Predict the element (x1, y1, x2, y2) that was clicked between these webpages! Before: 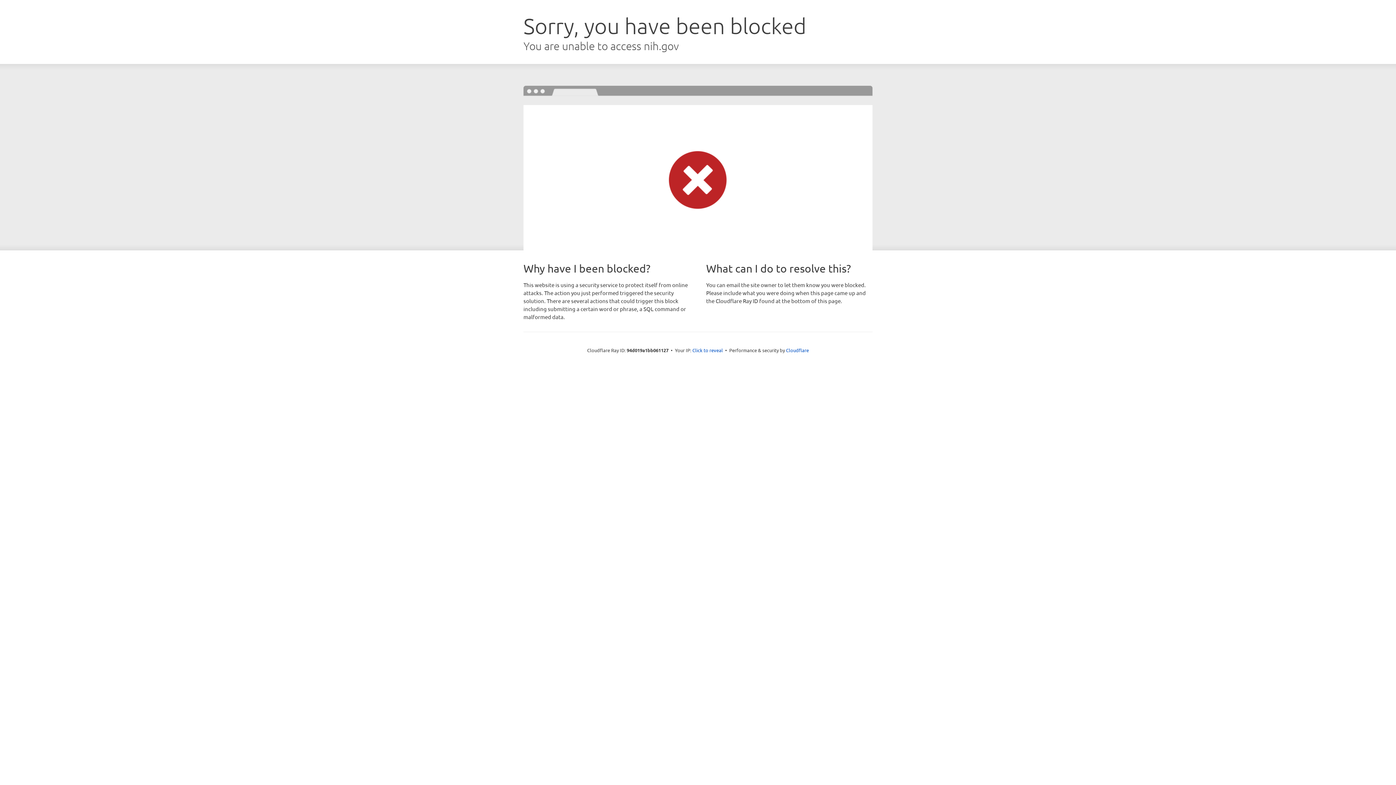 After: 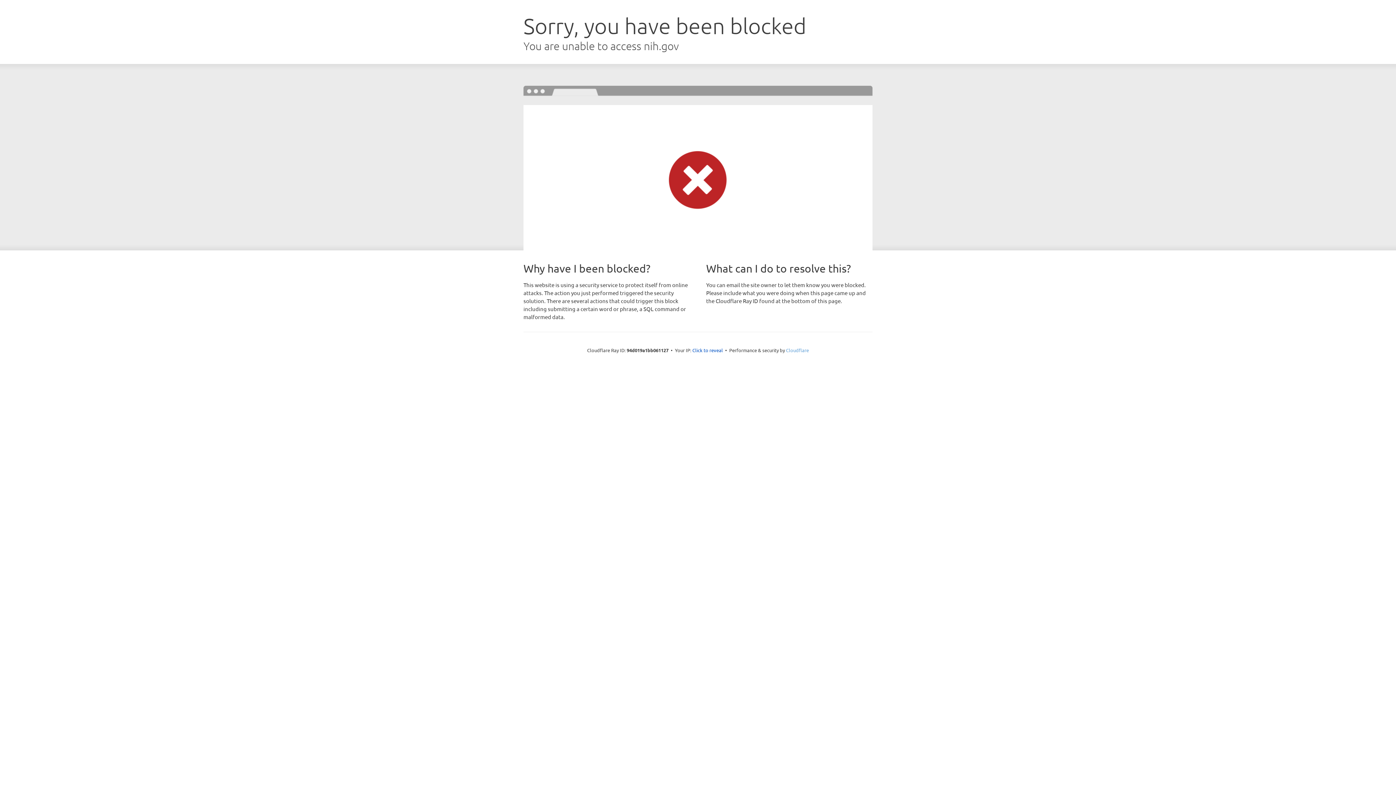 Action: bbox: (786, 347, 809, 353) label: Cloudflare